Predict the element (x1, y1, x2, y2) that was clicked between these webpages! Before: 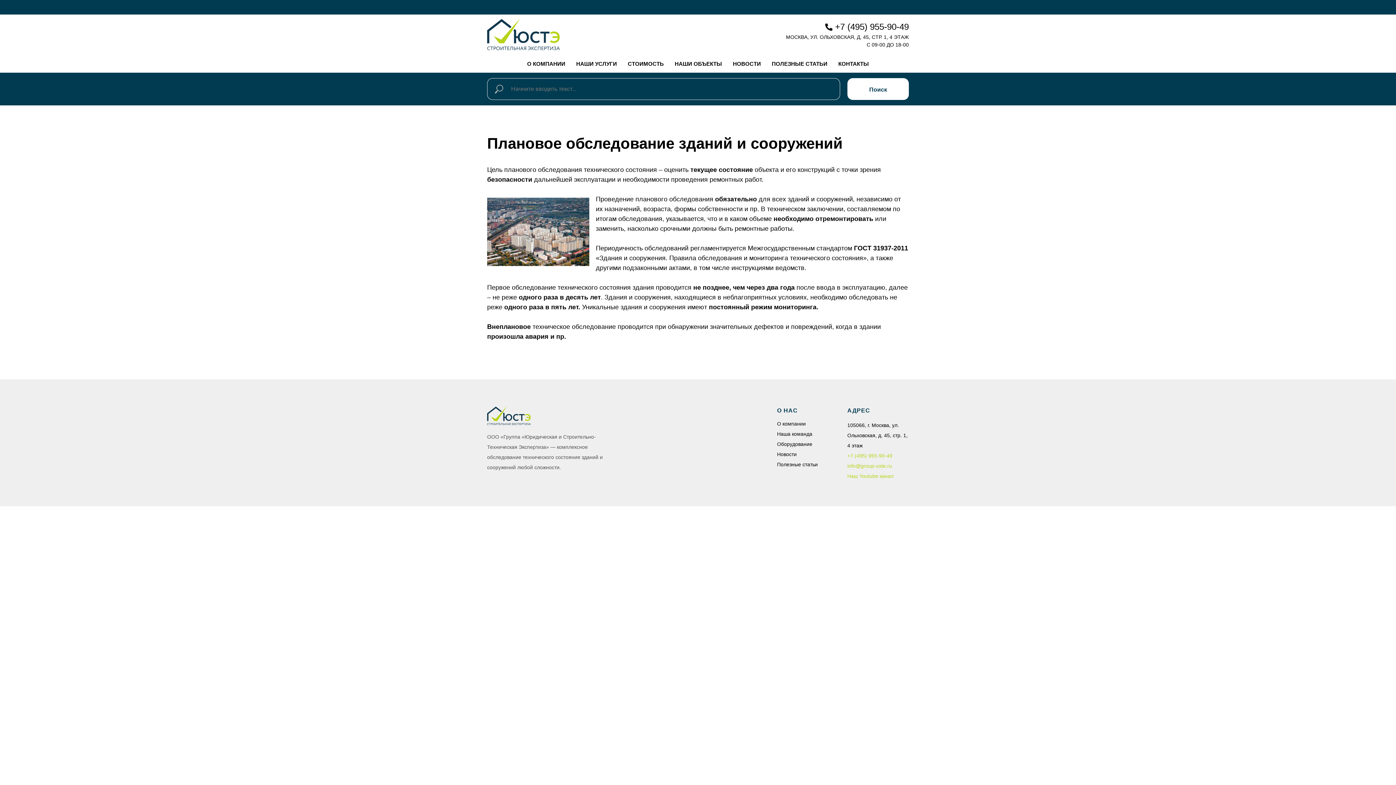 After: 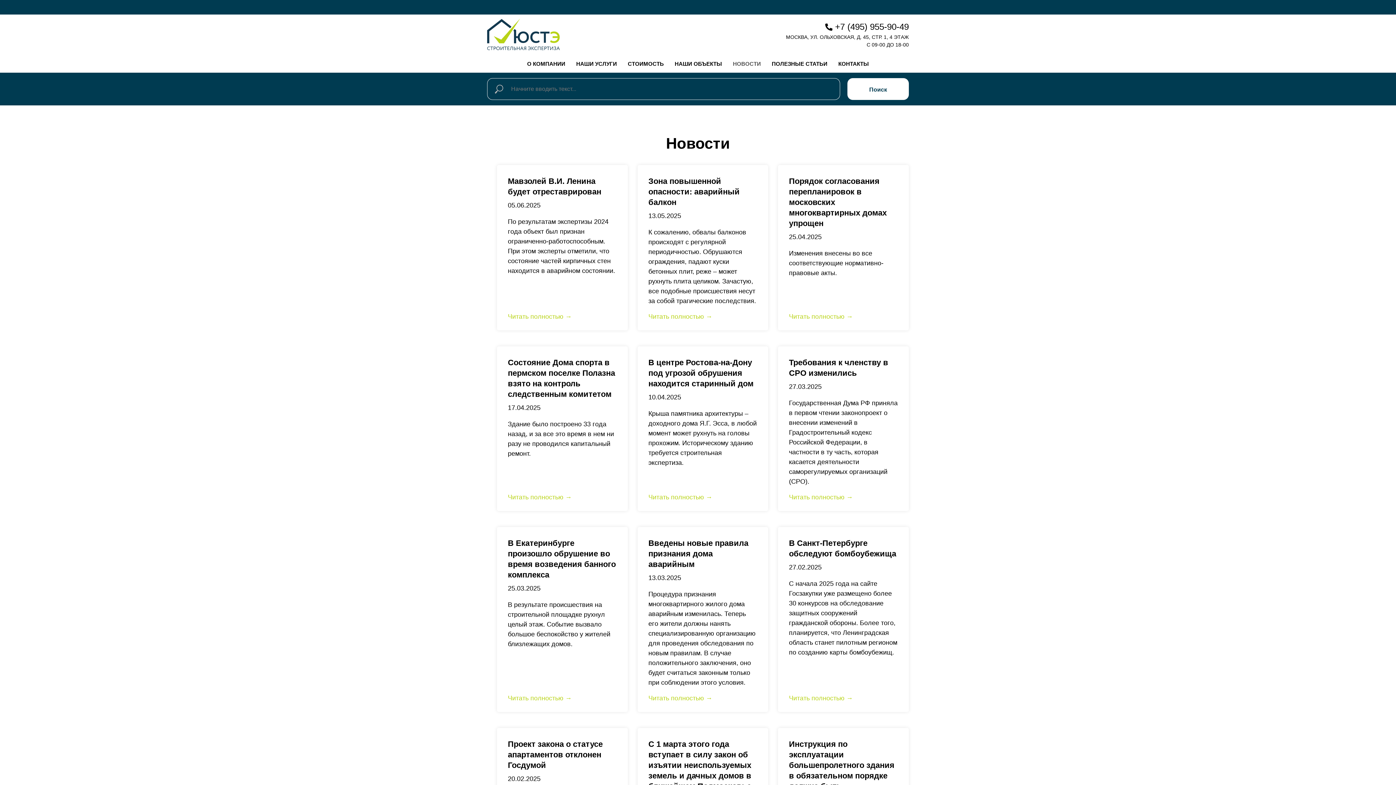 Action: bbox: (777, 451, 796, 457) label: Новости